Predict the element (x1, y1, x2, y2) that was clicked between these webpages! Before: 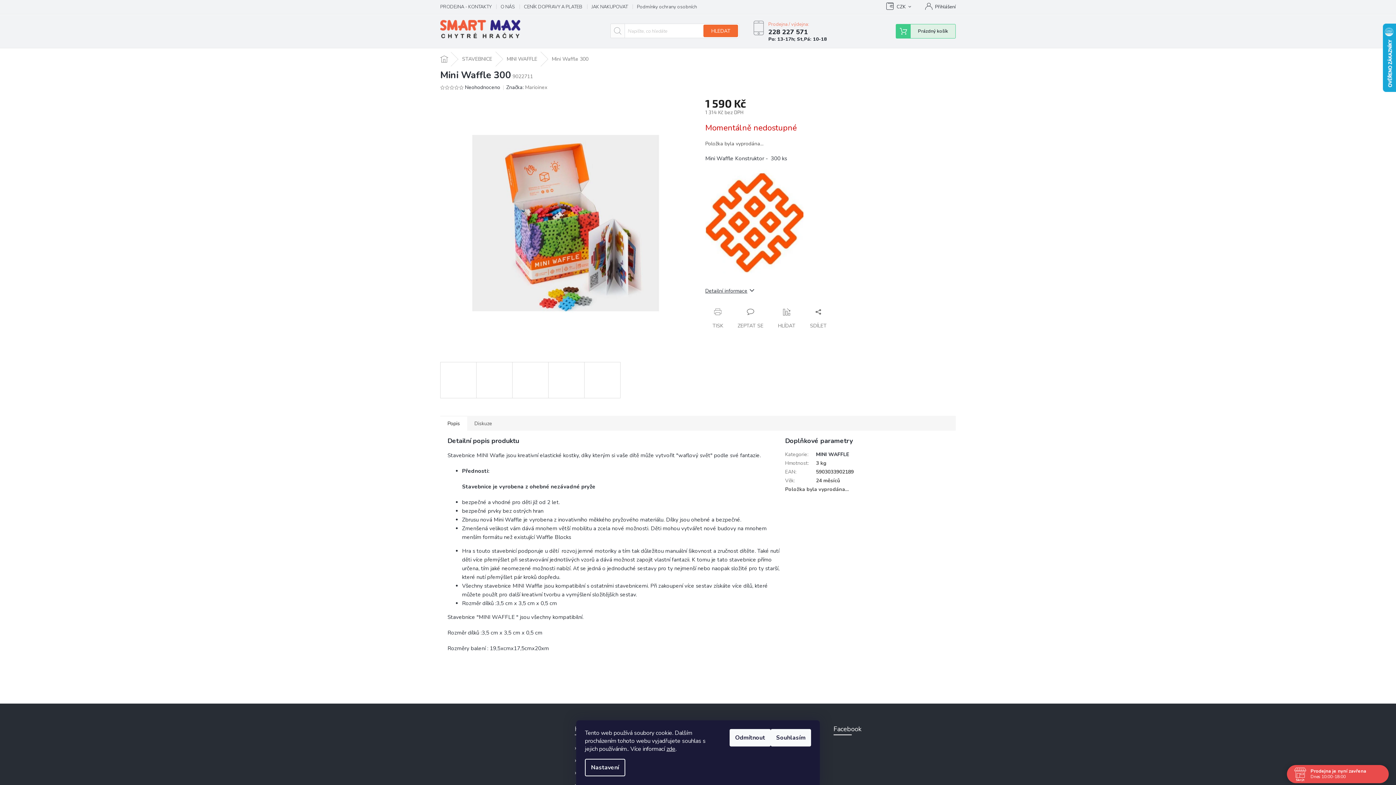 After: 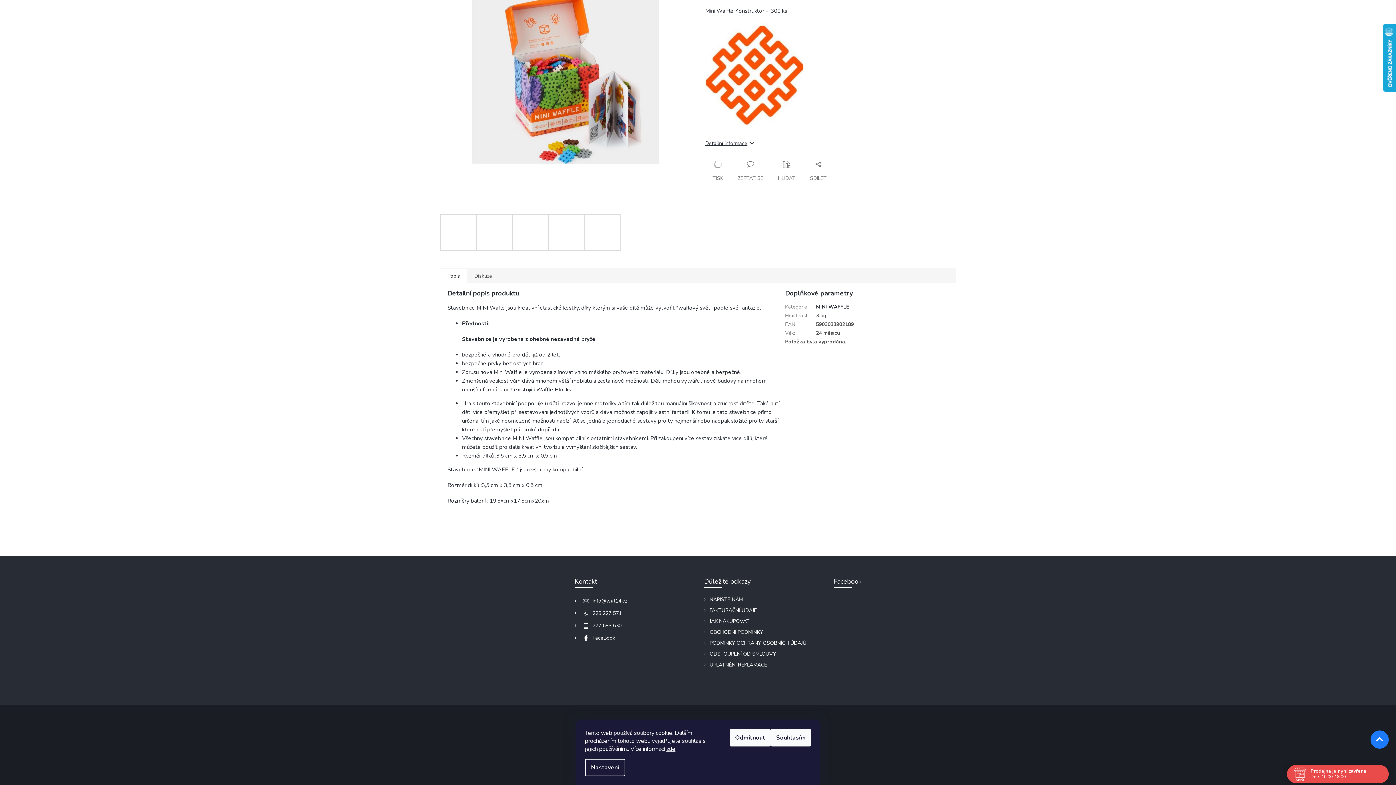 Action: bbox: (705, 287, 754, 294) label: Detailní informace